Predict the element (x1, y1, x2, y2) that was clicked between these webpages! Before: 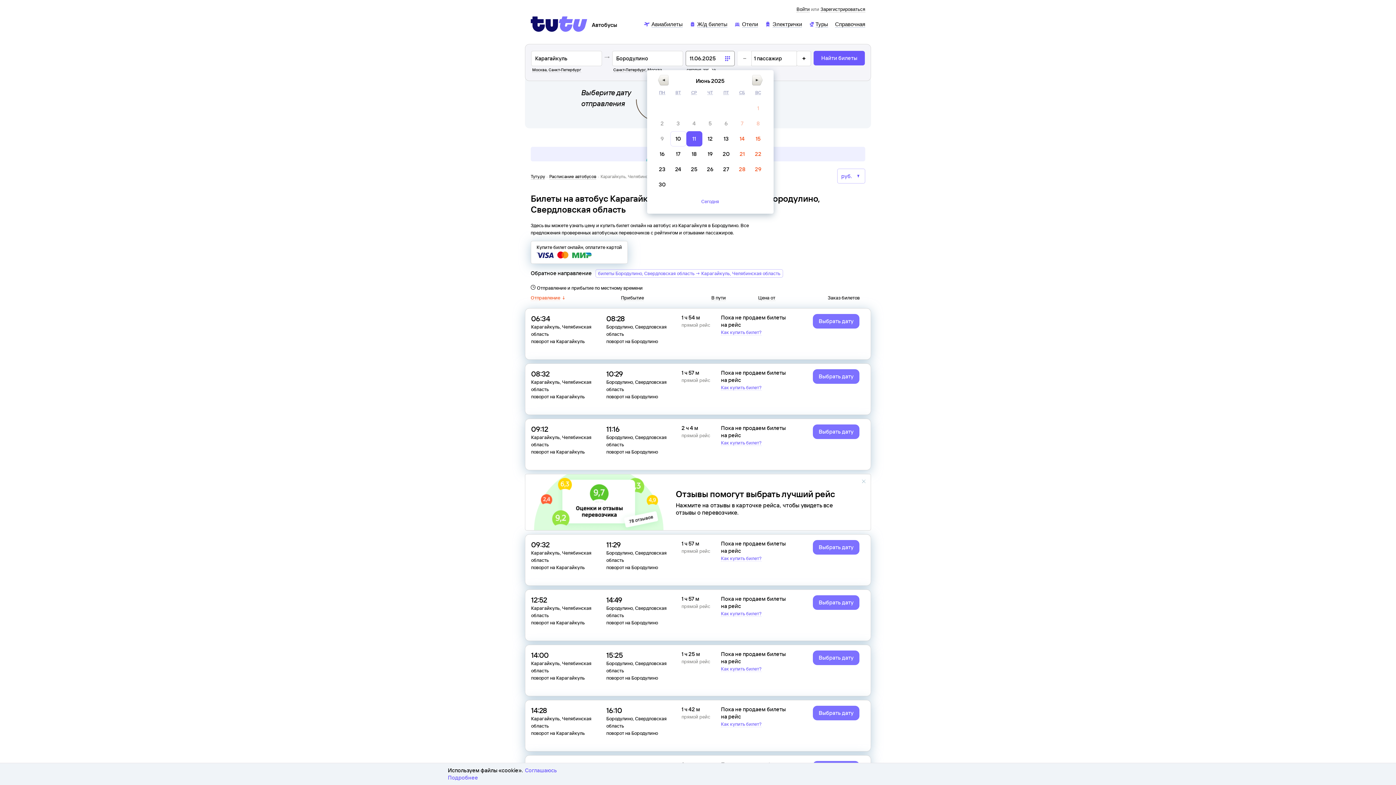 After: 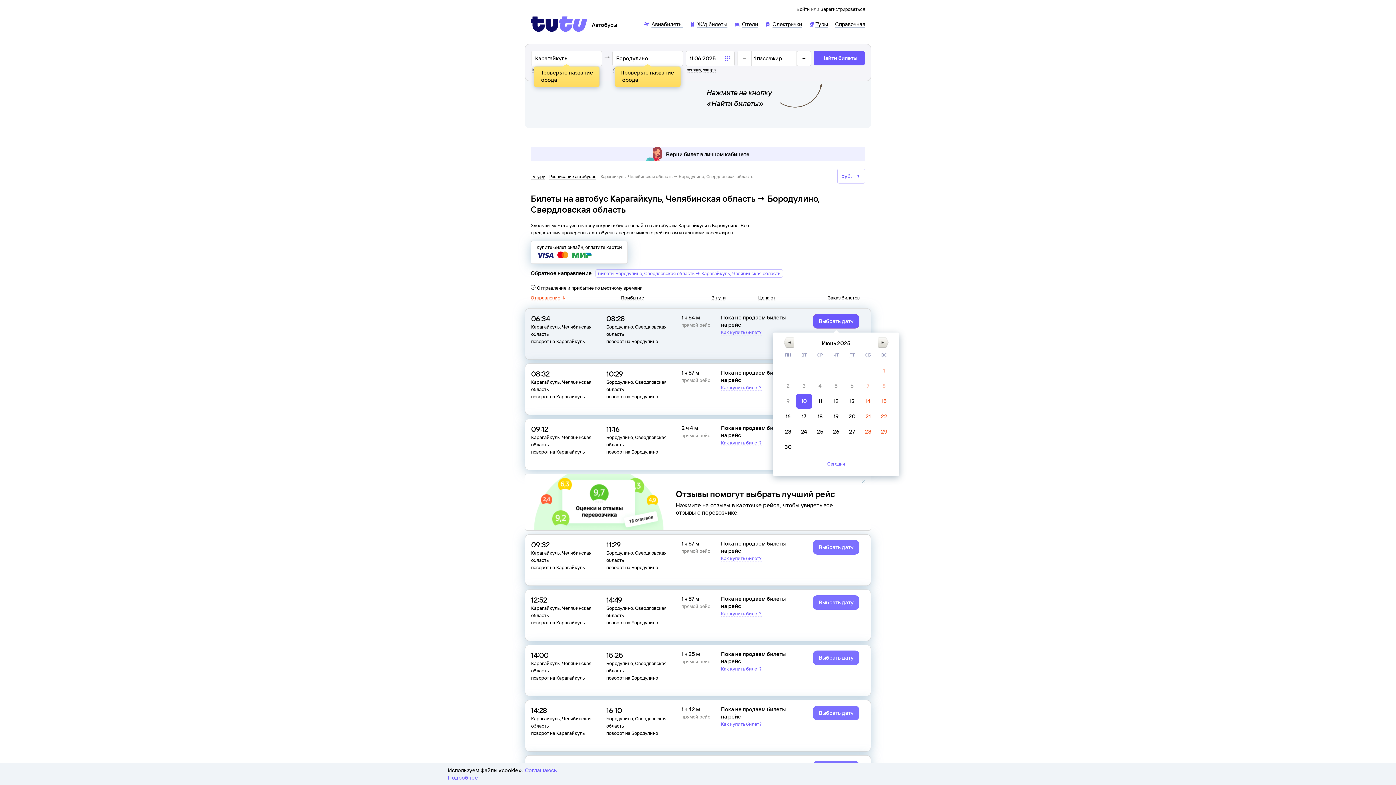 Action: bbox: (813, 314, 859, 328) label: Выбрать дату